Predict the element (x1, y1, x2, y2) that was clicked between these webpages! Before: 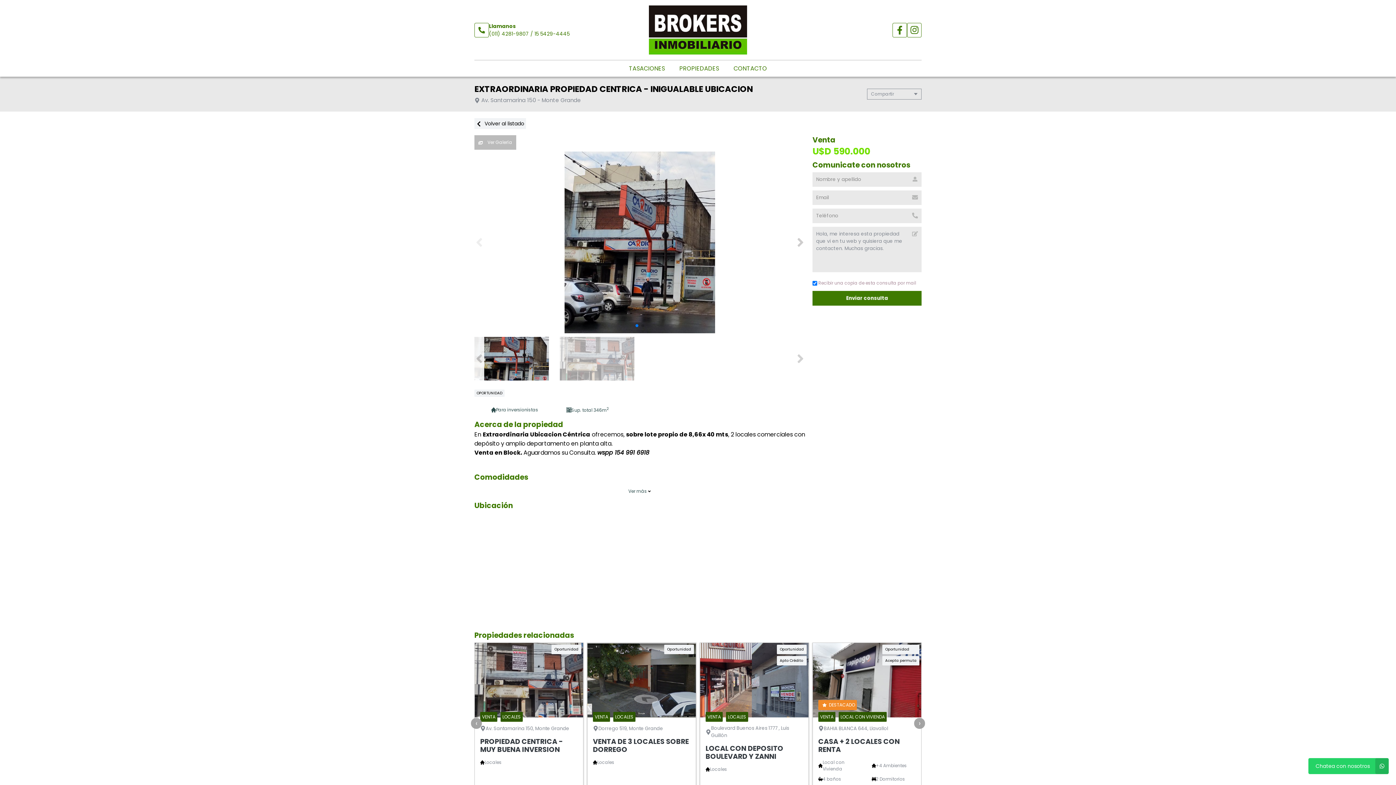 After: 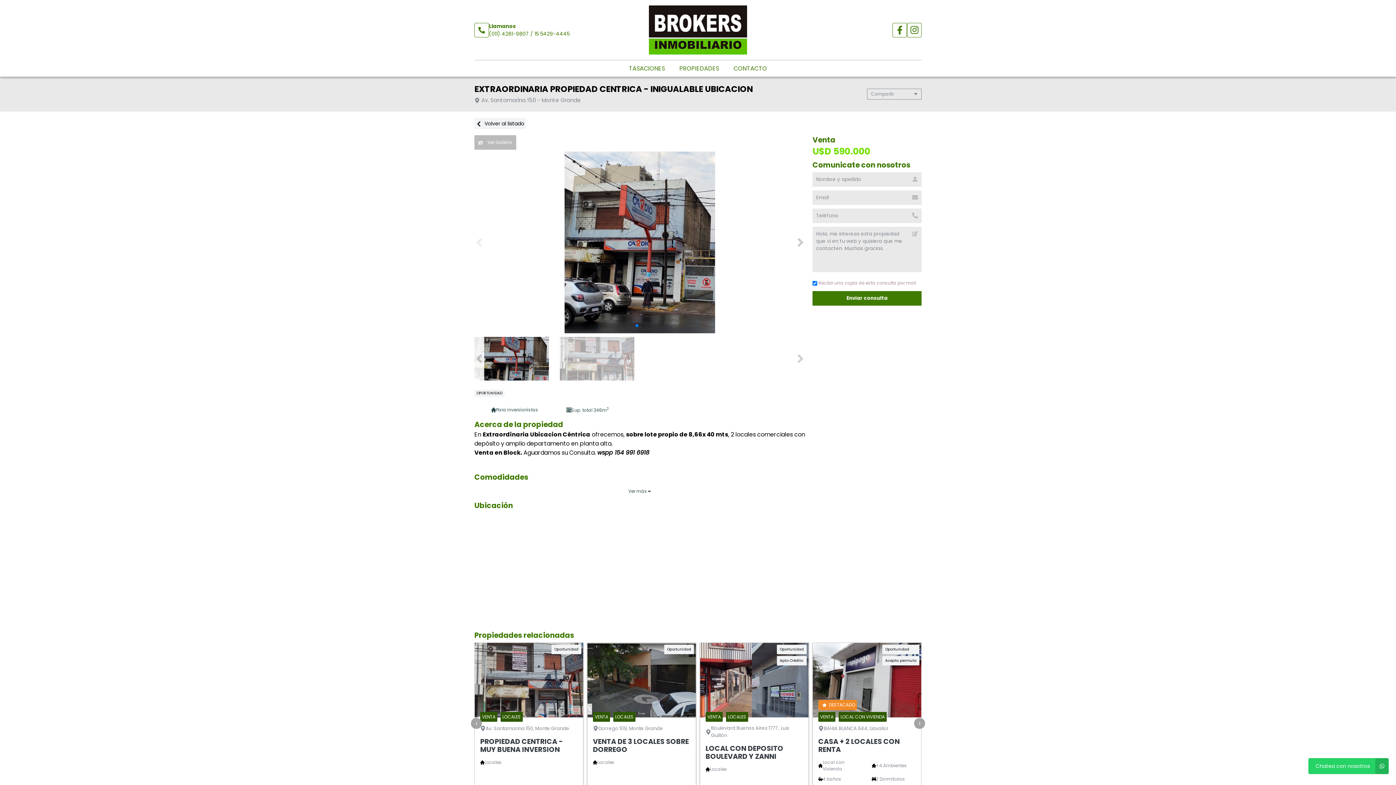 Action: bbox: (811, 291, 922, 305) label: Enviar consulta